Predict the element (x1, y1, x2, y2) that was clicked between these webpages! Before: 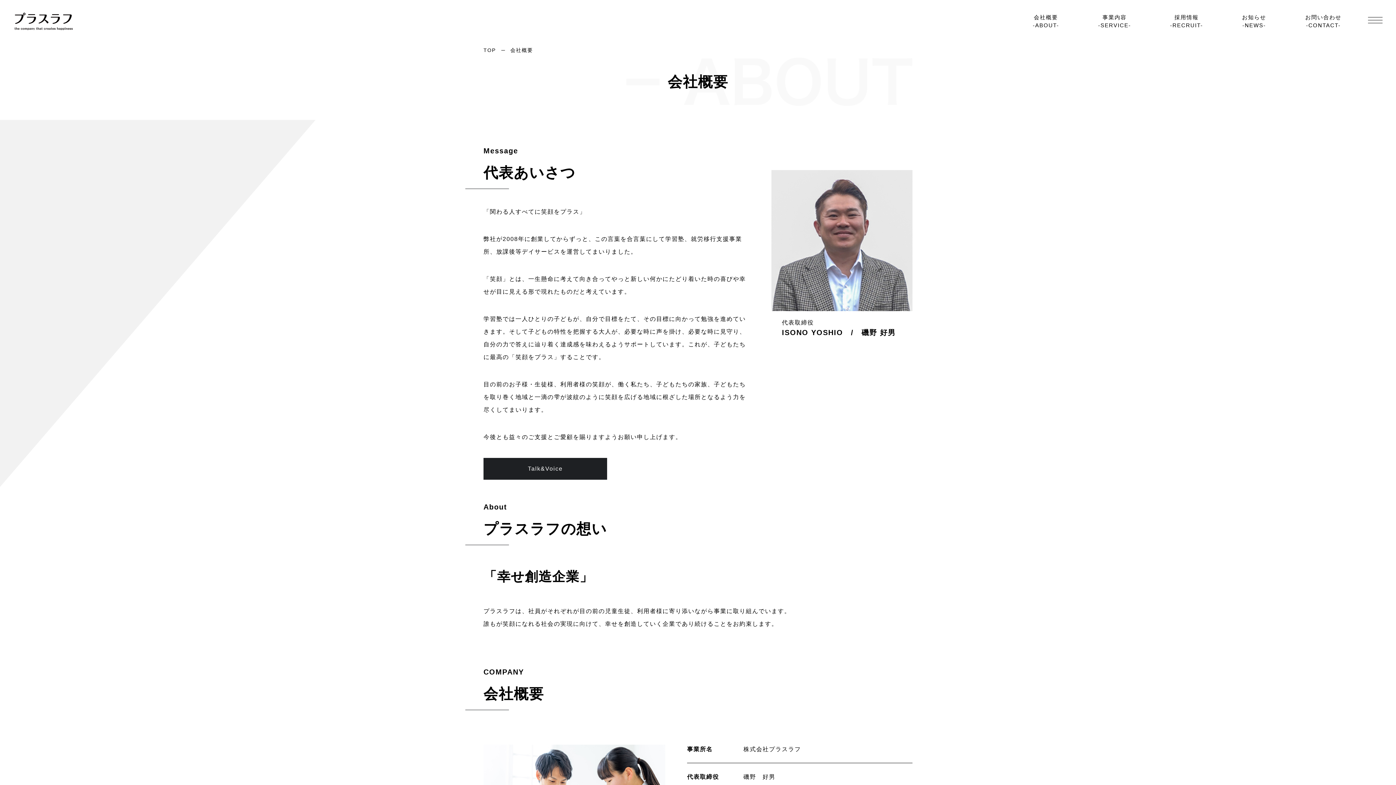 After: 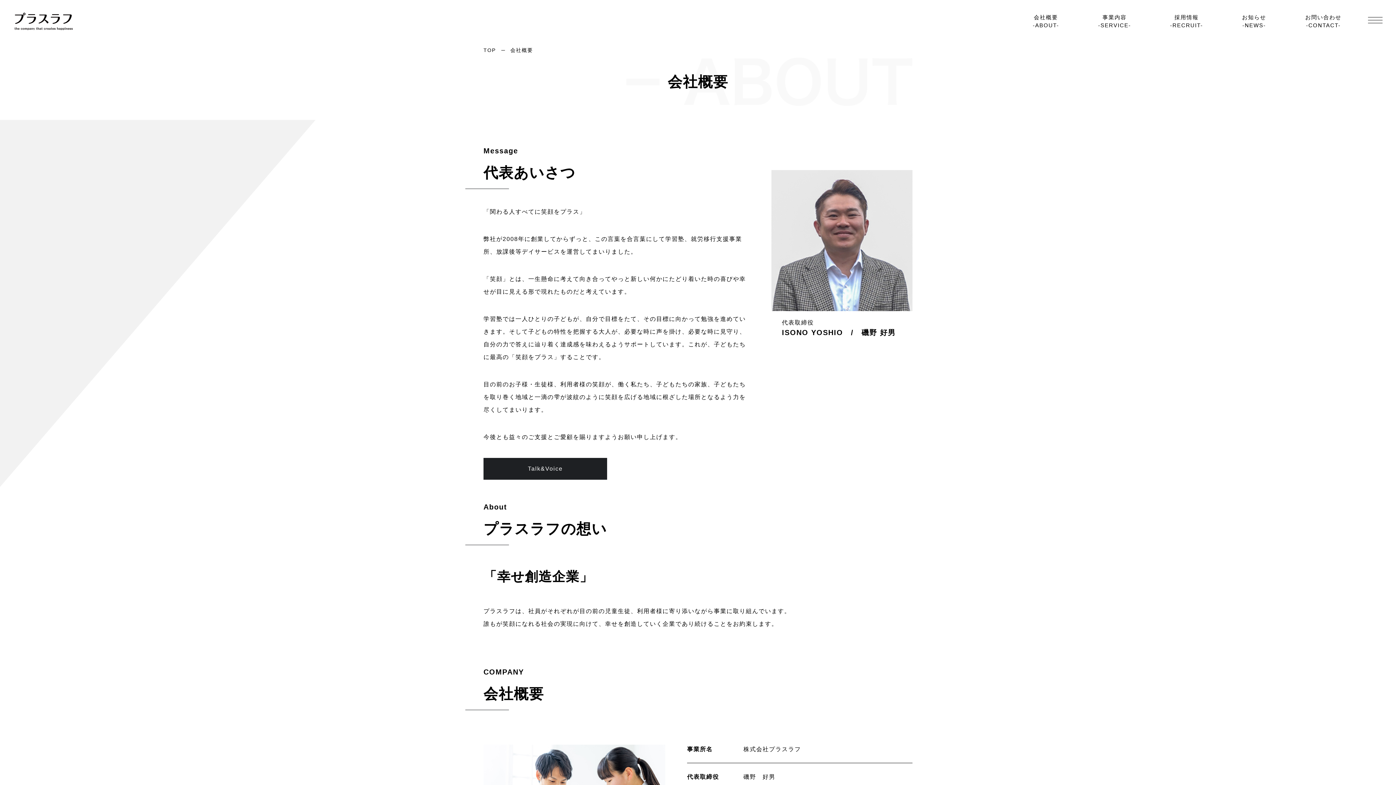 Action: label: 会社概要
-ABOUT- bbox: (1033, 14, 1059, 28)